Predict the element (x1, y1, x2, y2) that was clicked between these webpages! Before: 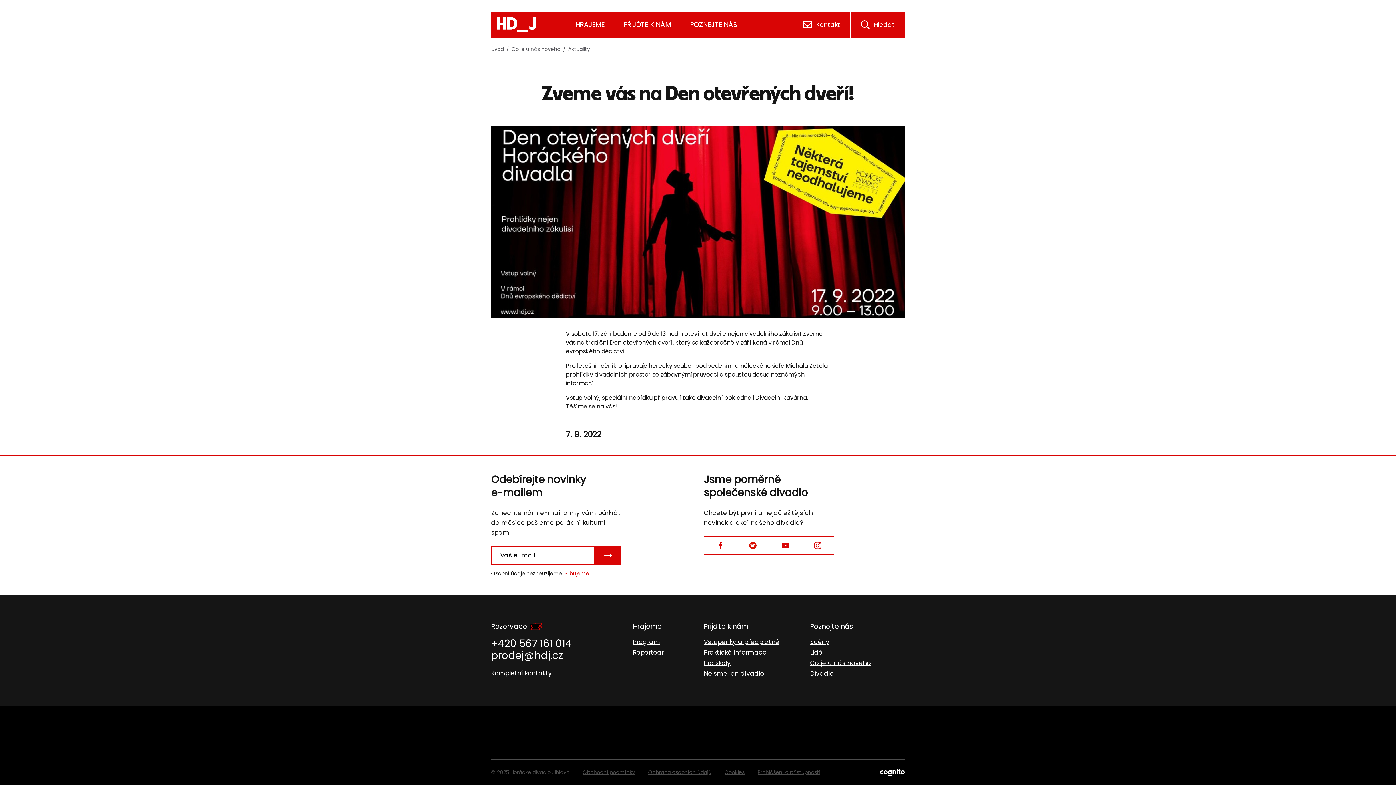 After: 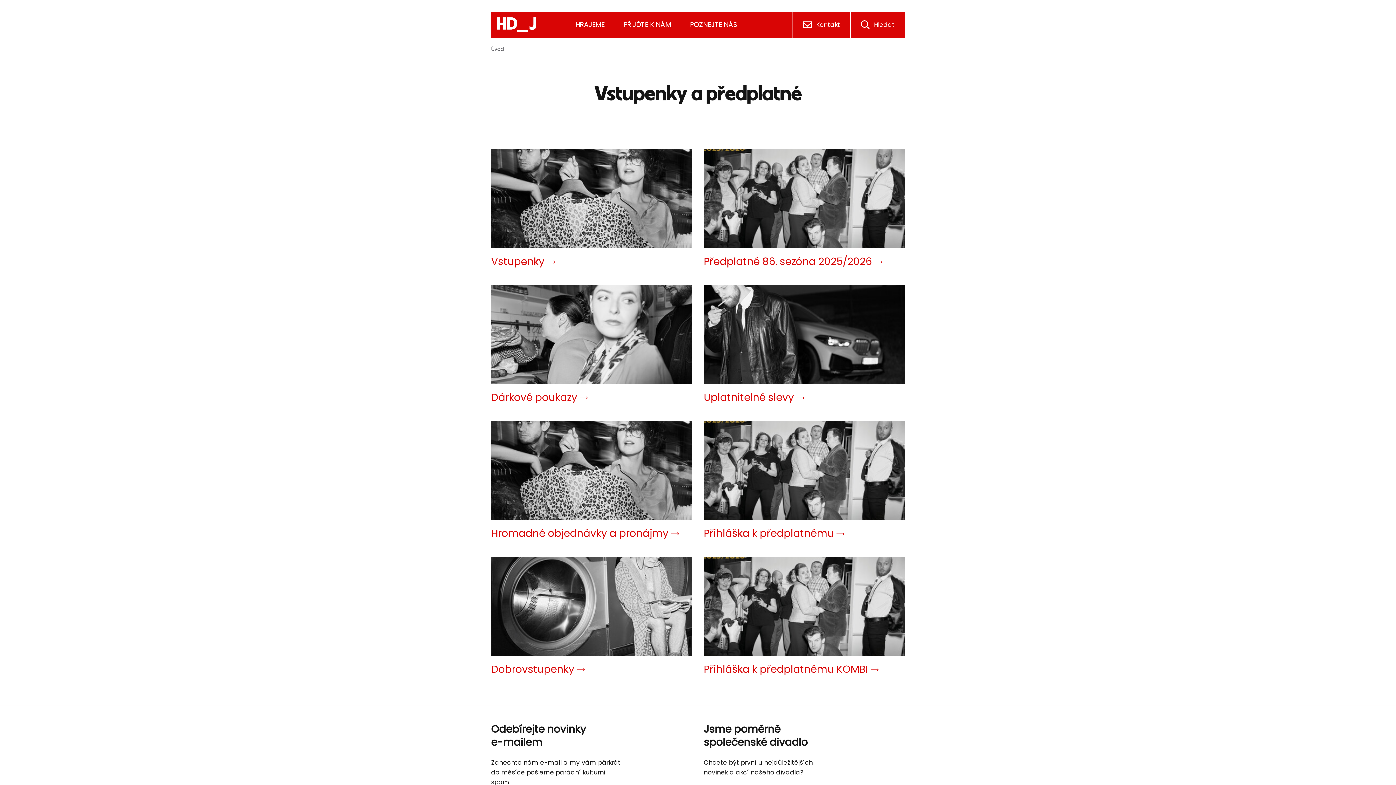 Action: label: Vstupenky a předplatné bbox: (704, 637, 779, 646)